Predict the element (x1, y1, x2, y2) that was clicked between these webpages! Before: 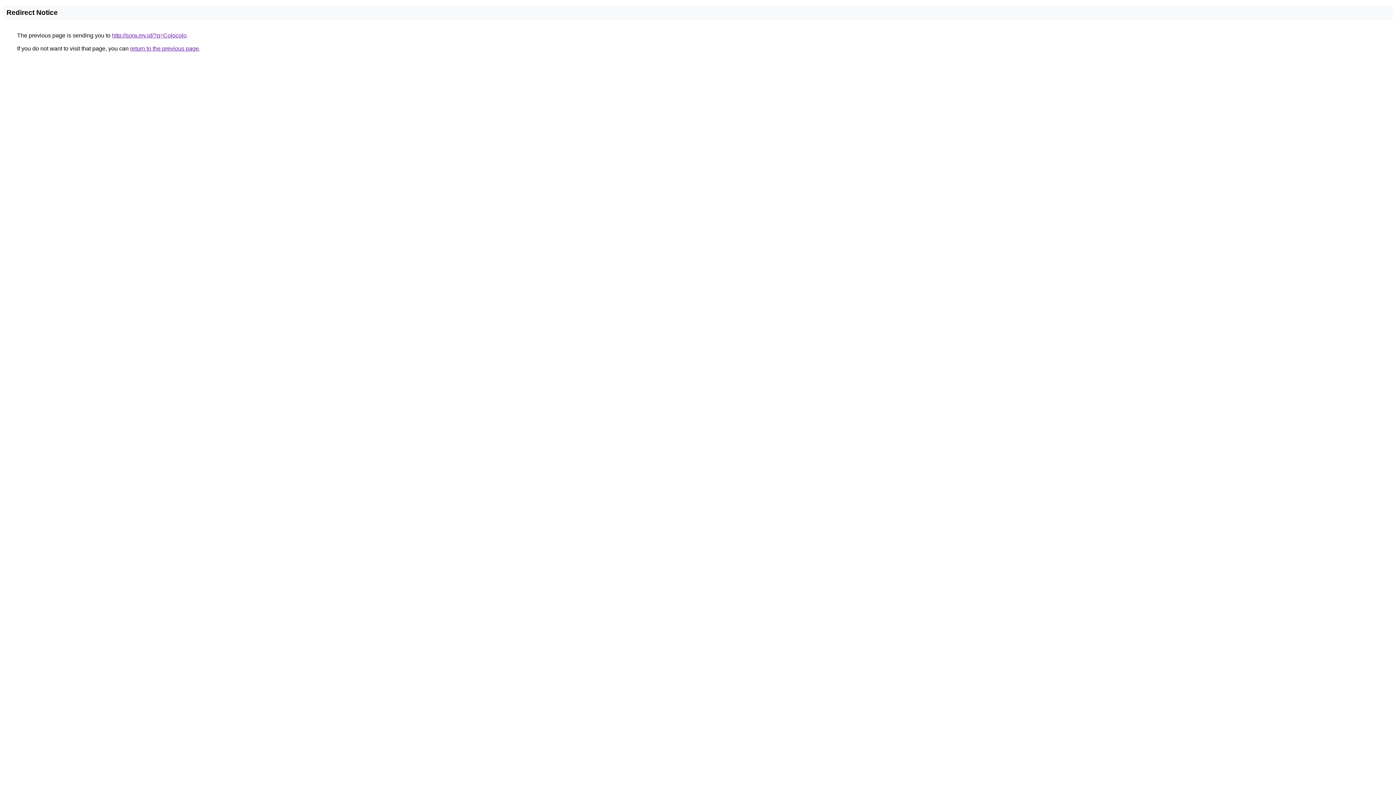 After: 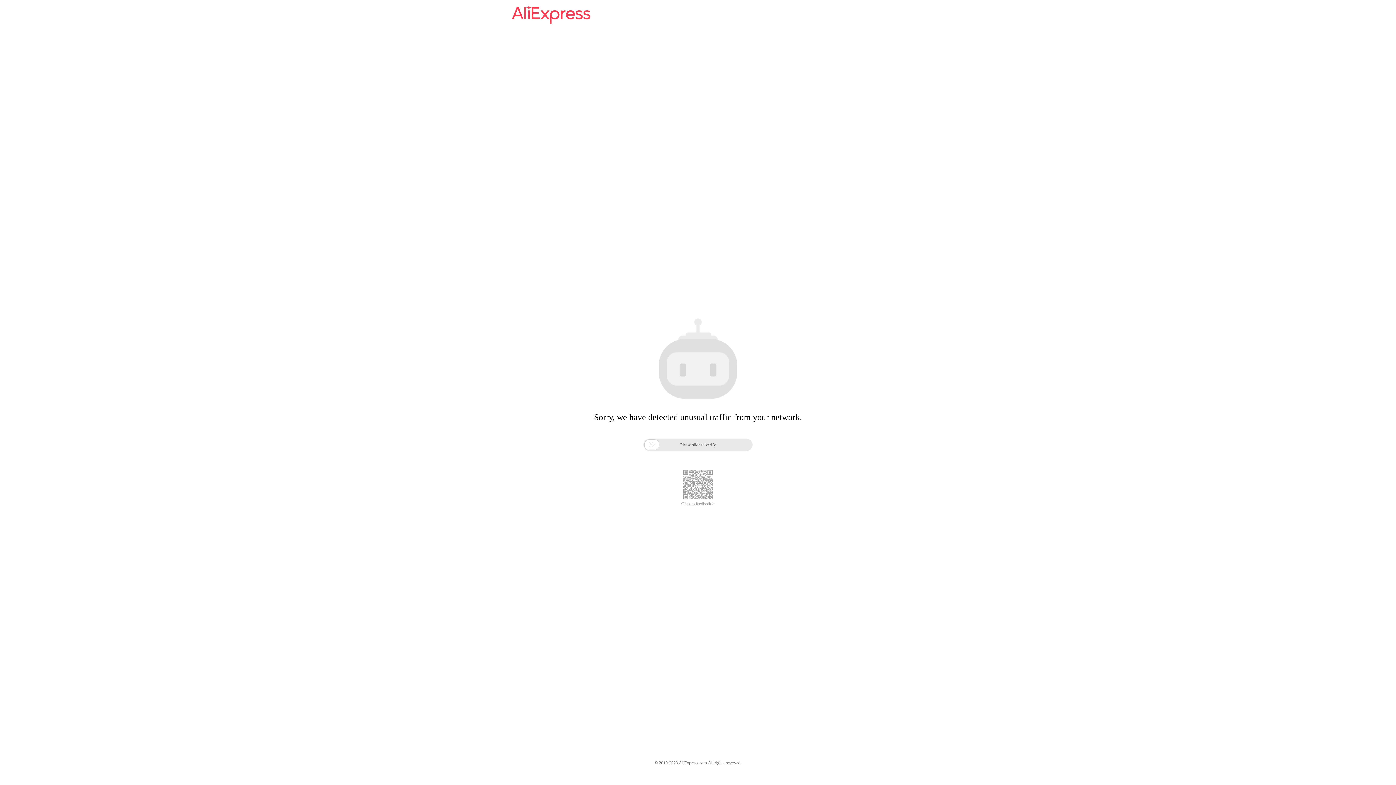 Action: label: http://sora.my.id/?q=Colocolo bbox: (112, 32, 186, 38)